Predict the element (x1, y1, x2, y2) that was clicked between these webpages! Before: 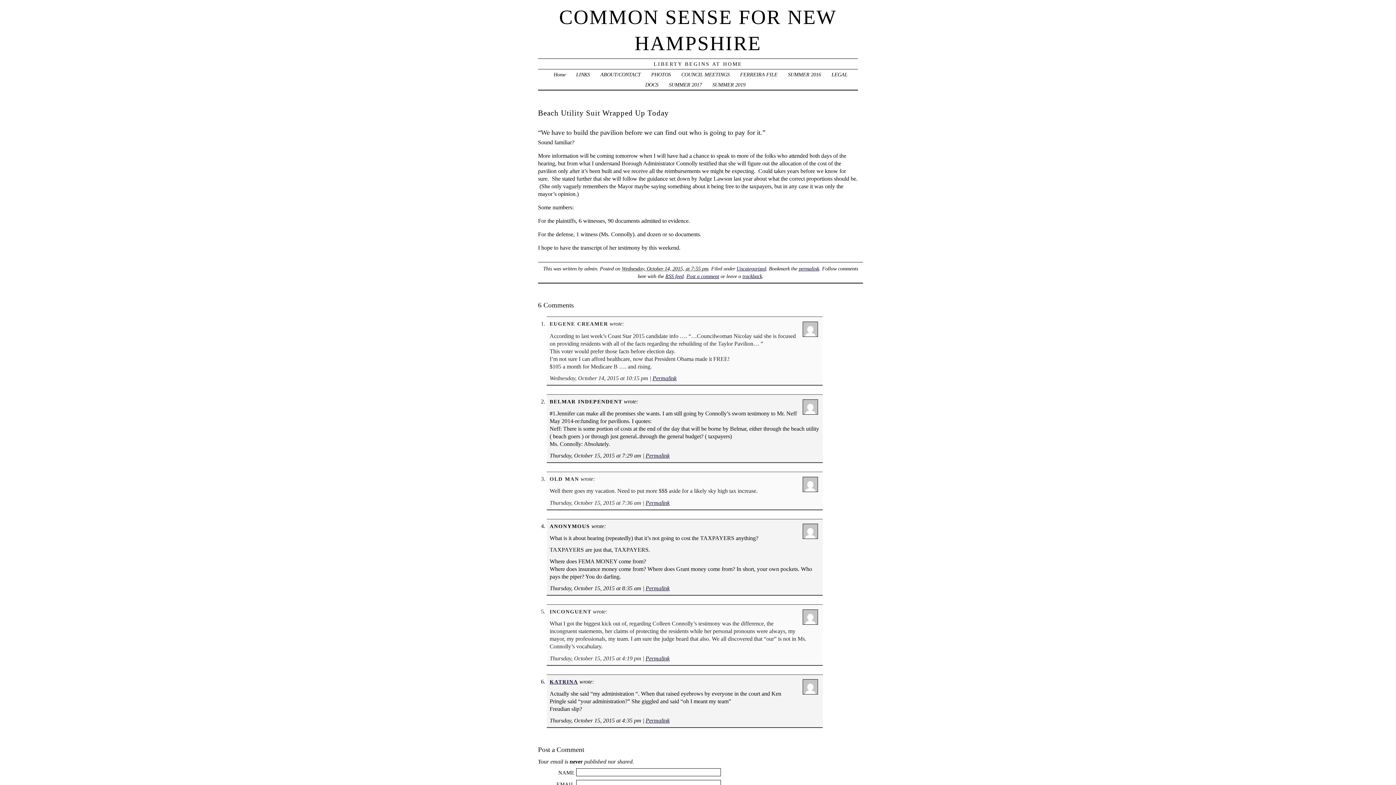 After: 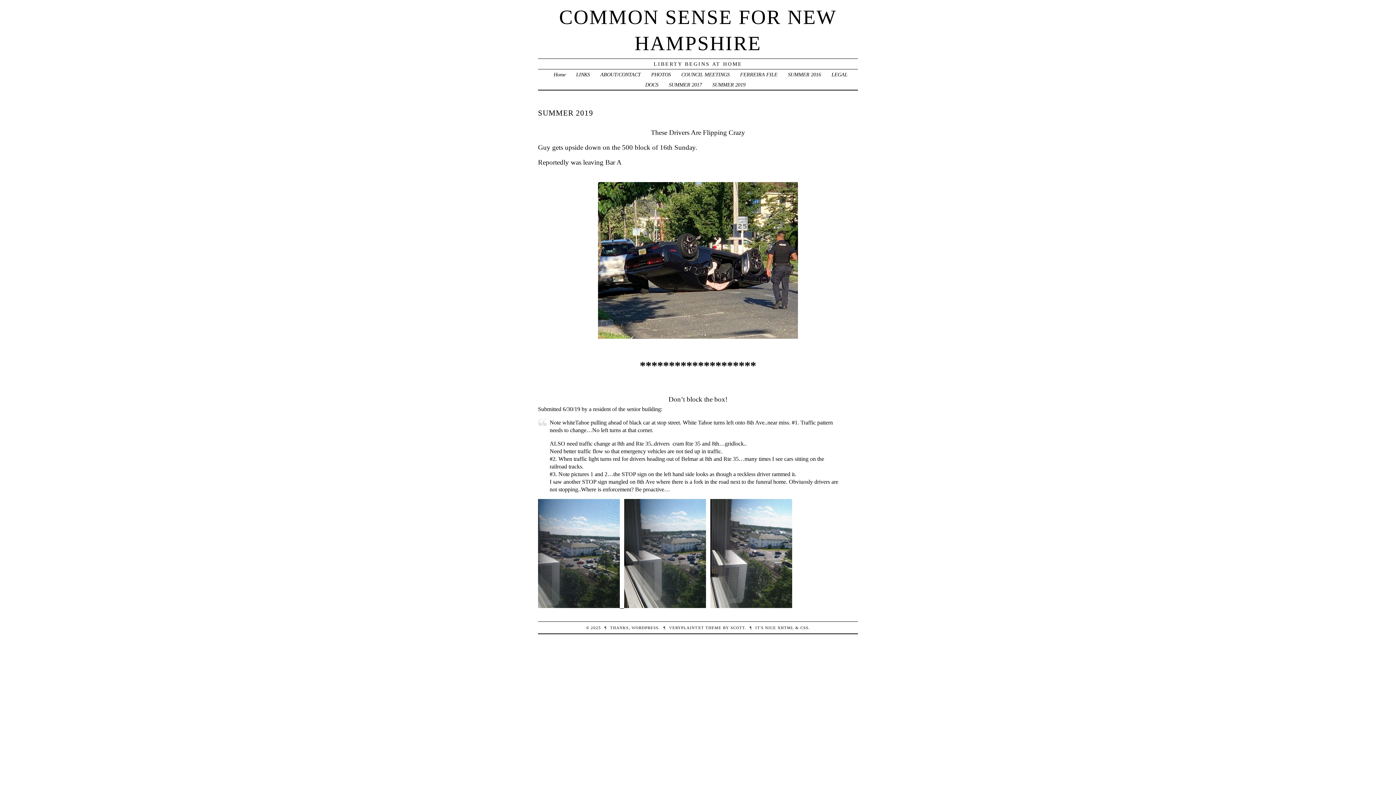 Action: label: SUMMER 2019 bbox: (712, 81, 745, 87)